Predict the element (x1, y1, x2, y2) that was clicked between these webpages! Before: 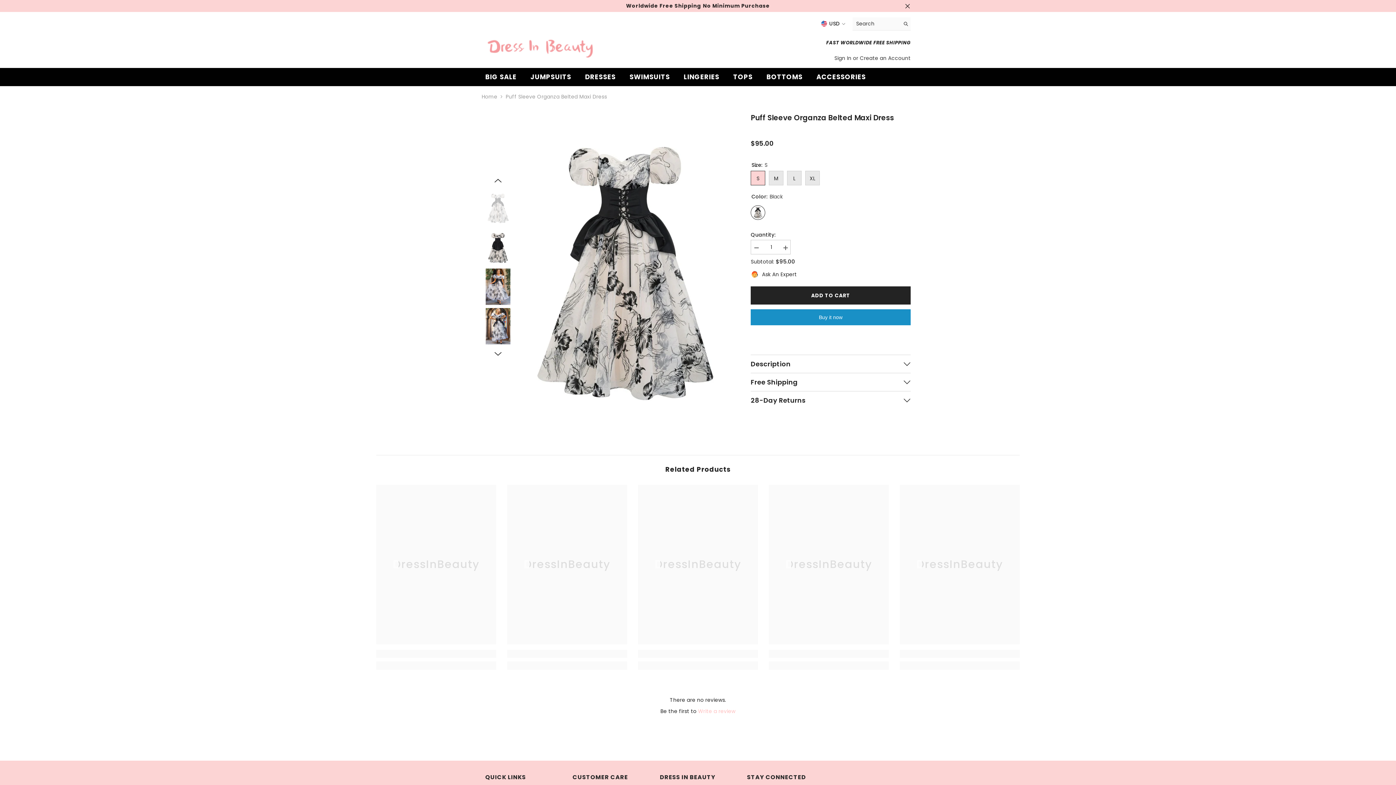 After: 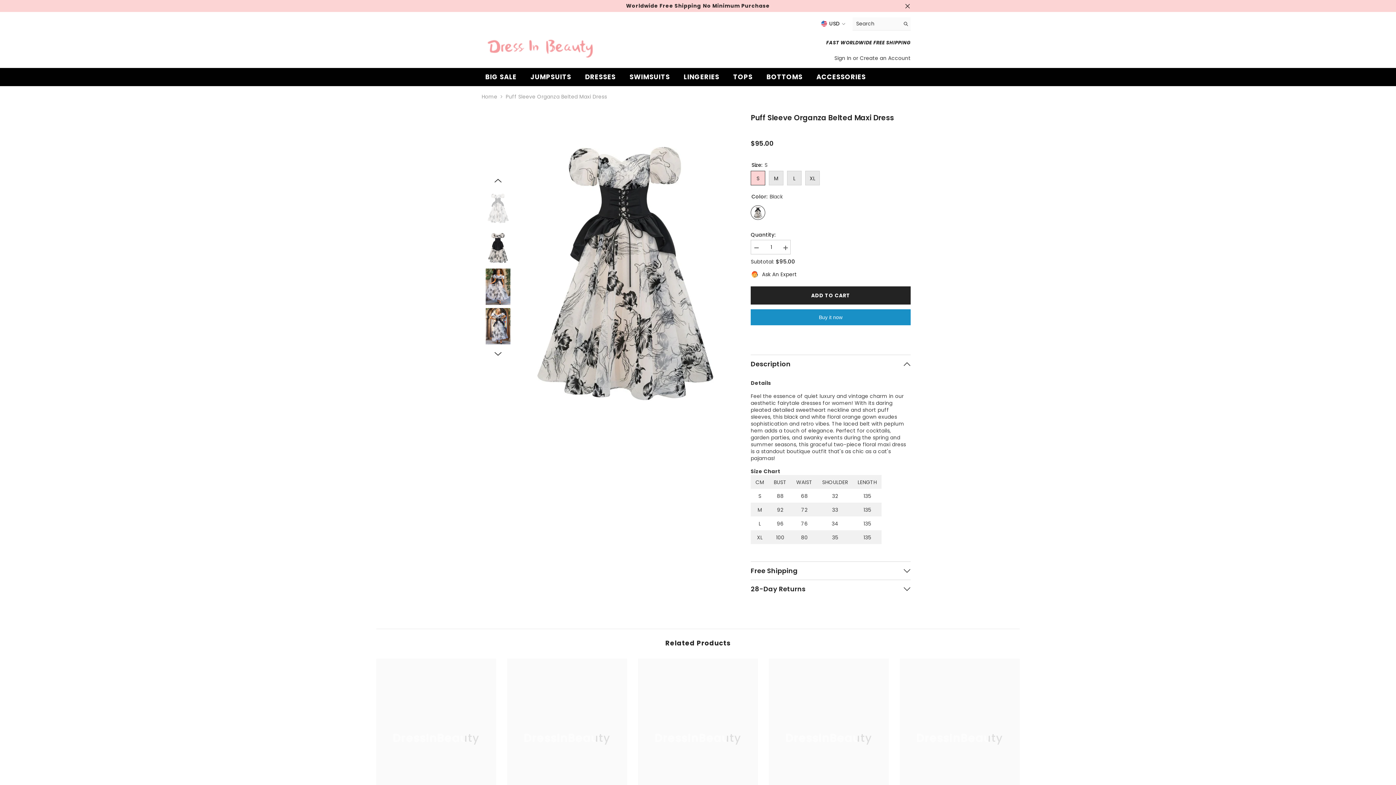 Action: label: Description bbox: (750, 355, 910, 372)